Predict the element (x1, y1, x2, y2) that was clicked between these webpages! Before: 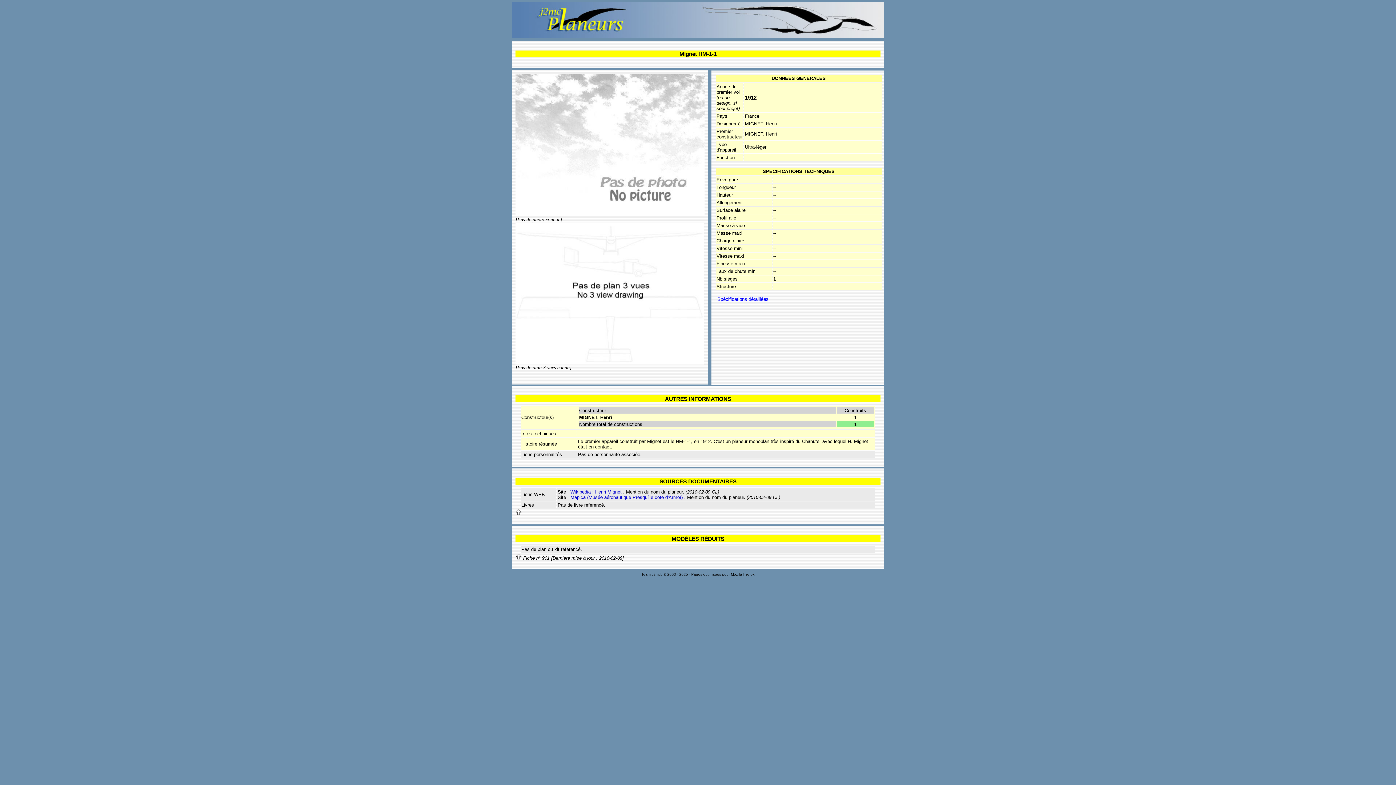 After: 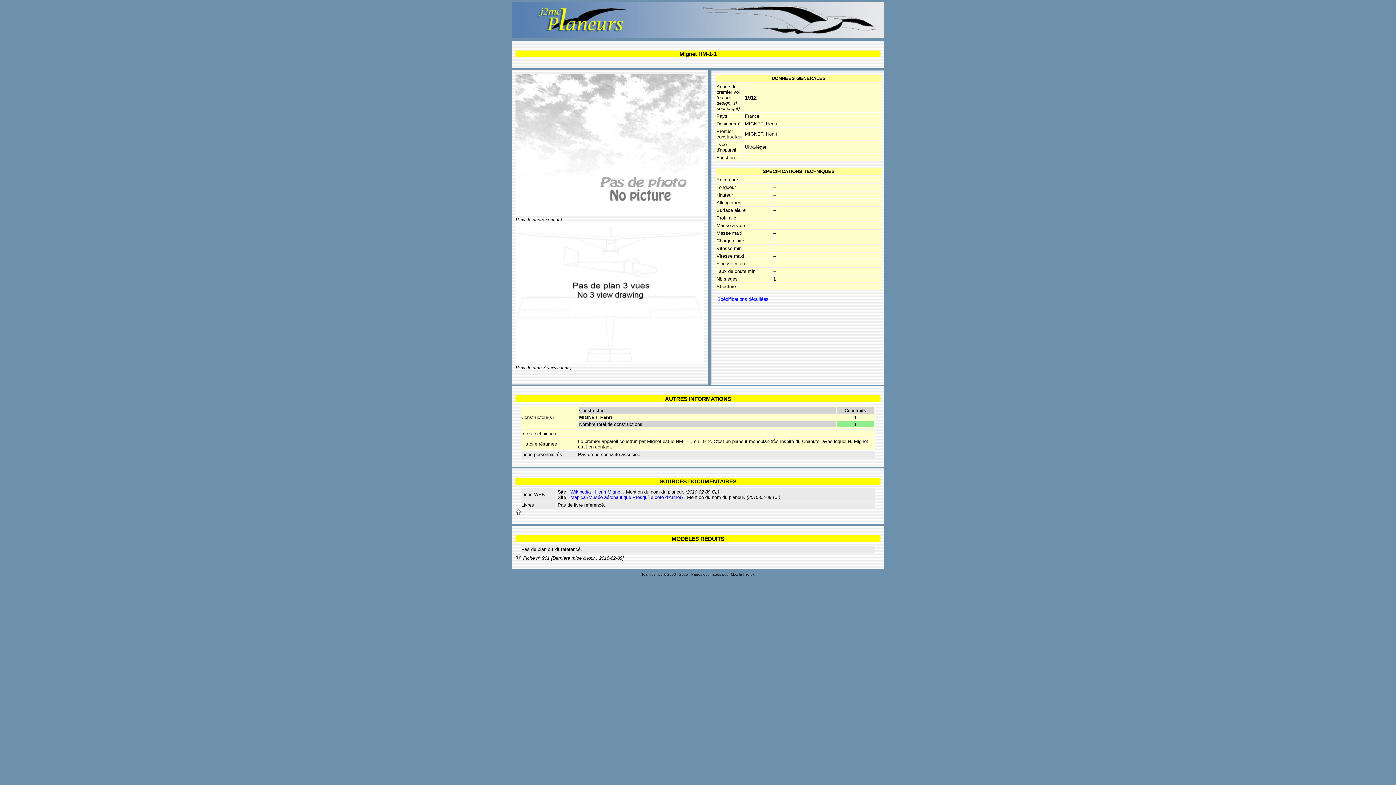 Action: bbox: (515, 511, 521, 516)